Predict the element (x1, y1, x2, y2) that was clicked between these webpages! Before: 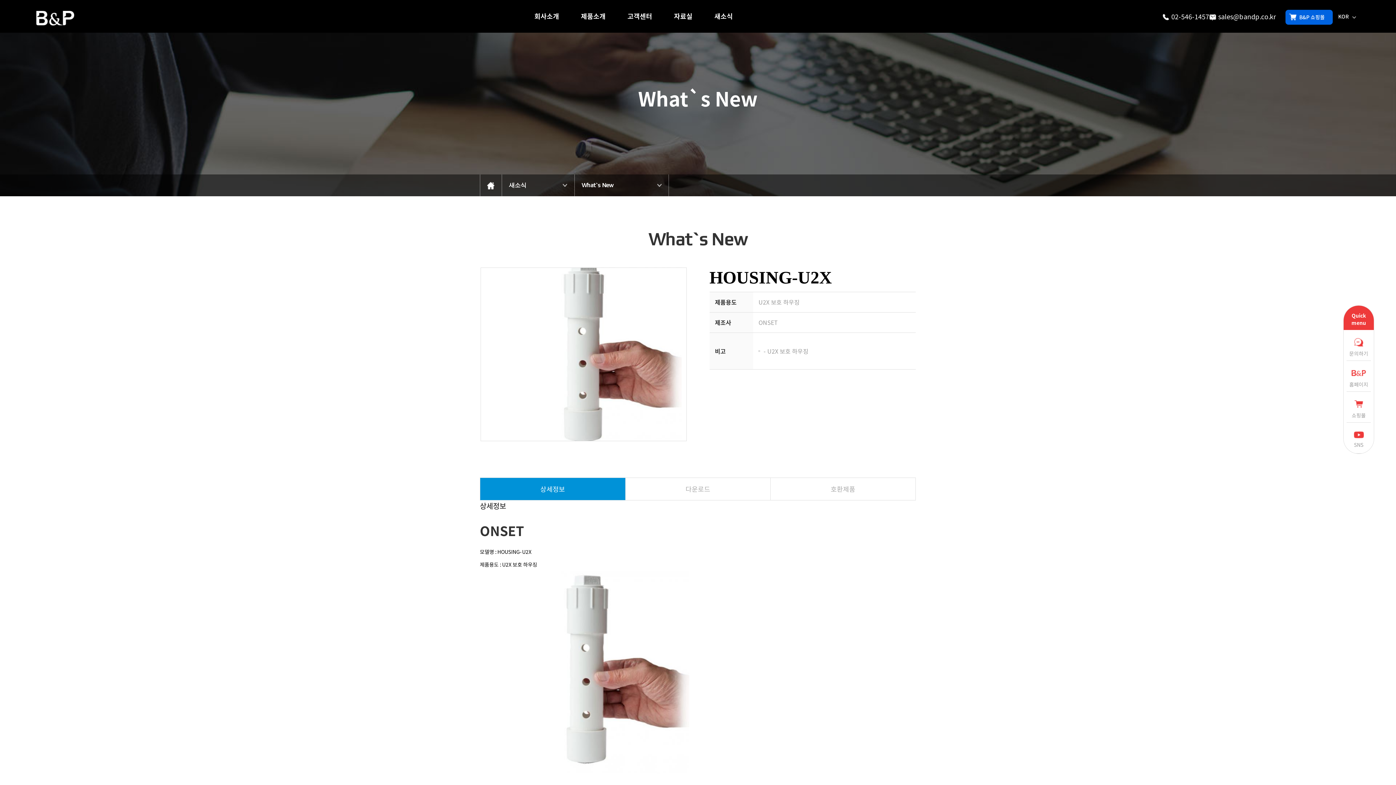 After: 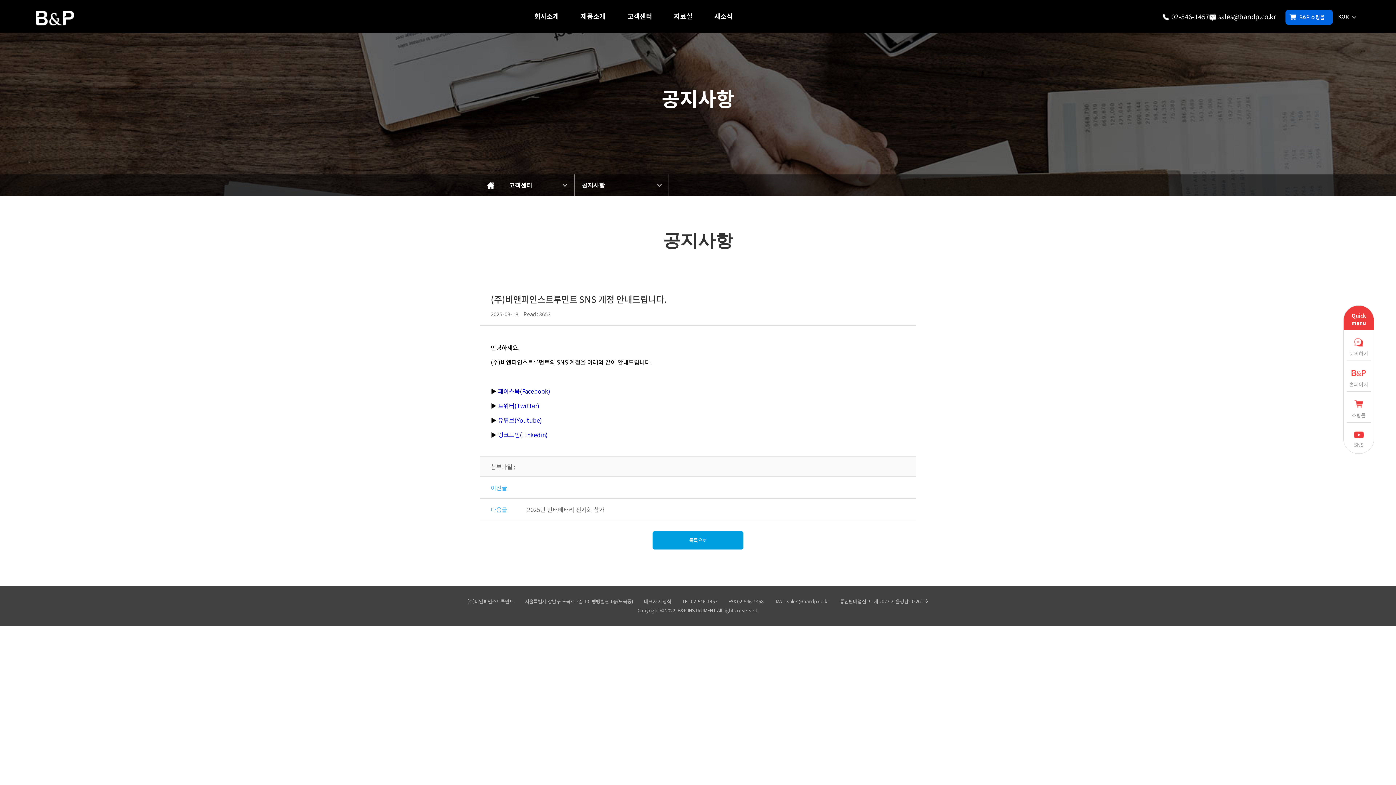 Action: label: SNS bbox: (1346, 422, 1371, 453)